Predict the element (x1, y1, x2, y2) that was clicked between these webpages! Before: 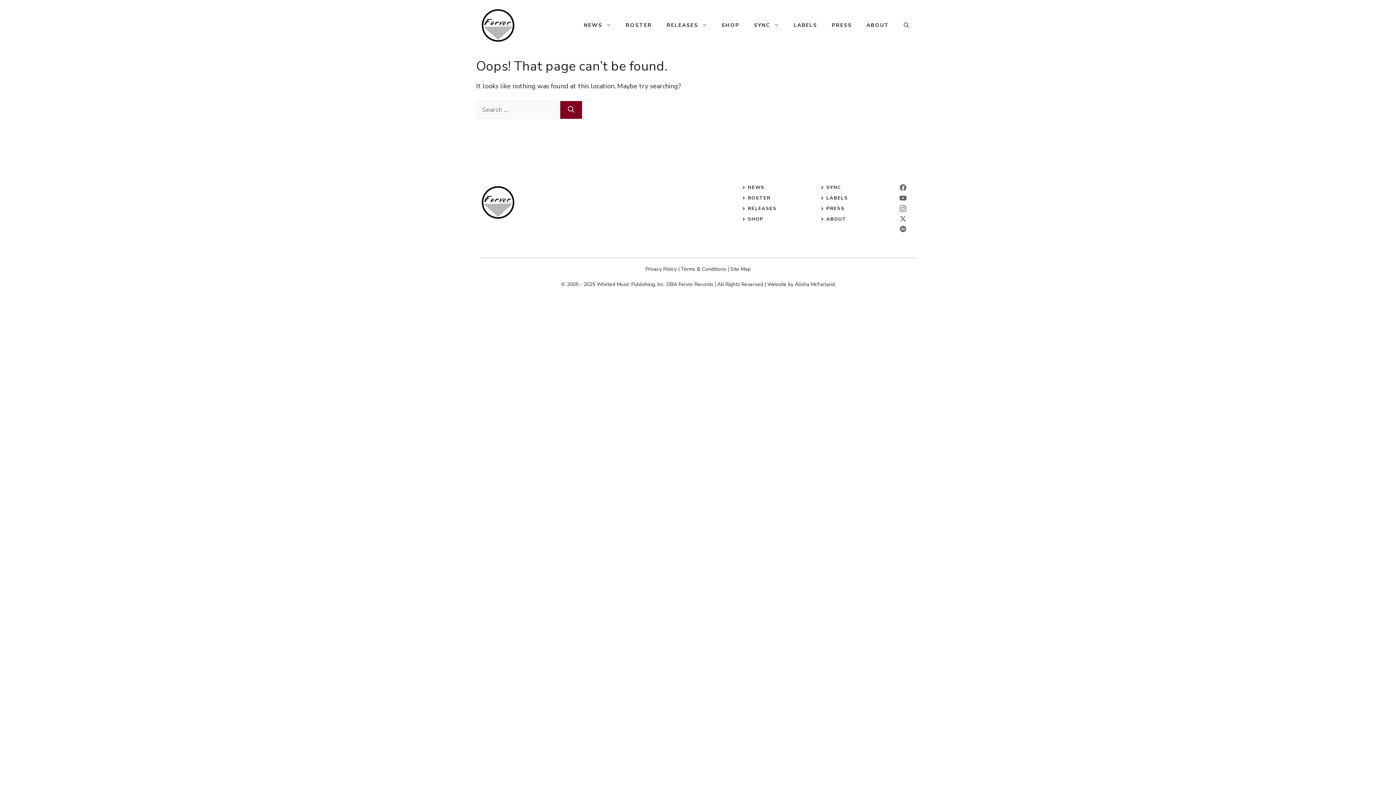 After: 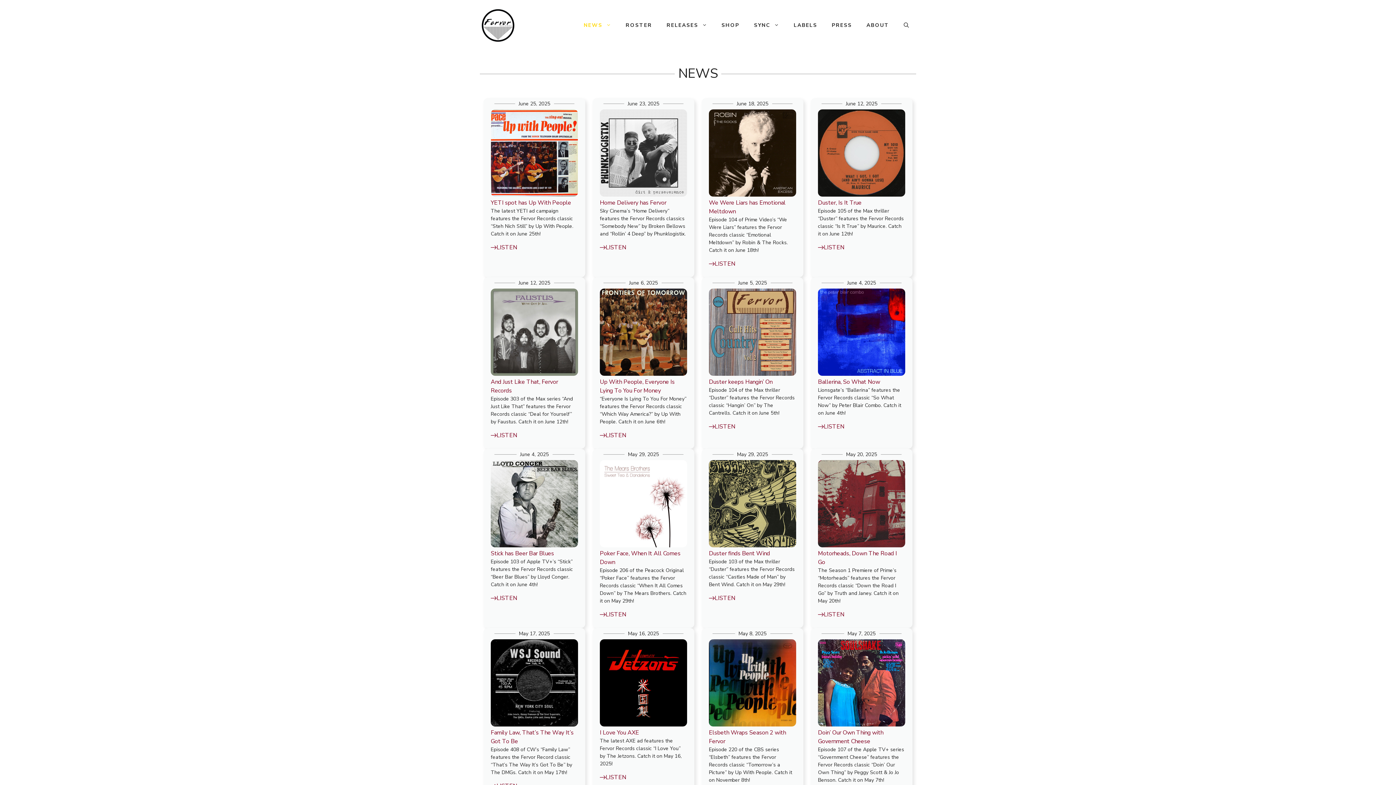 Action: bbox: (747, 184, 764, 190) label: NEWS